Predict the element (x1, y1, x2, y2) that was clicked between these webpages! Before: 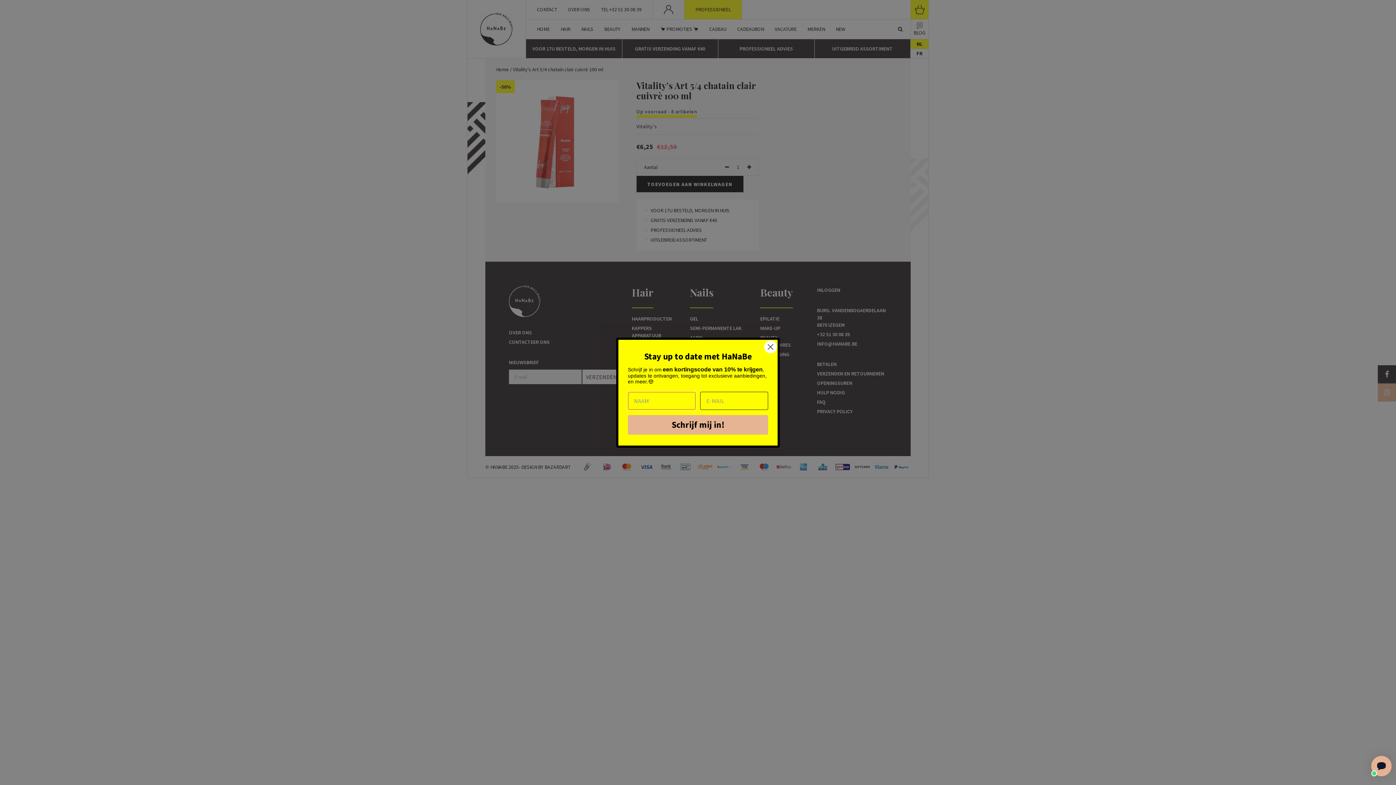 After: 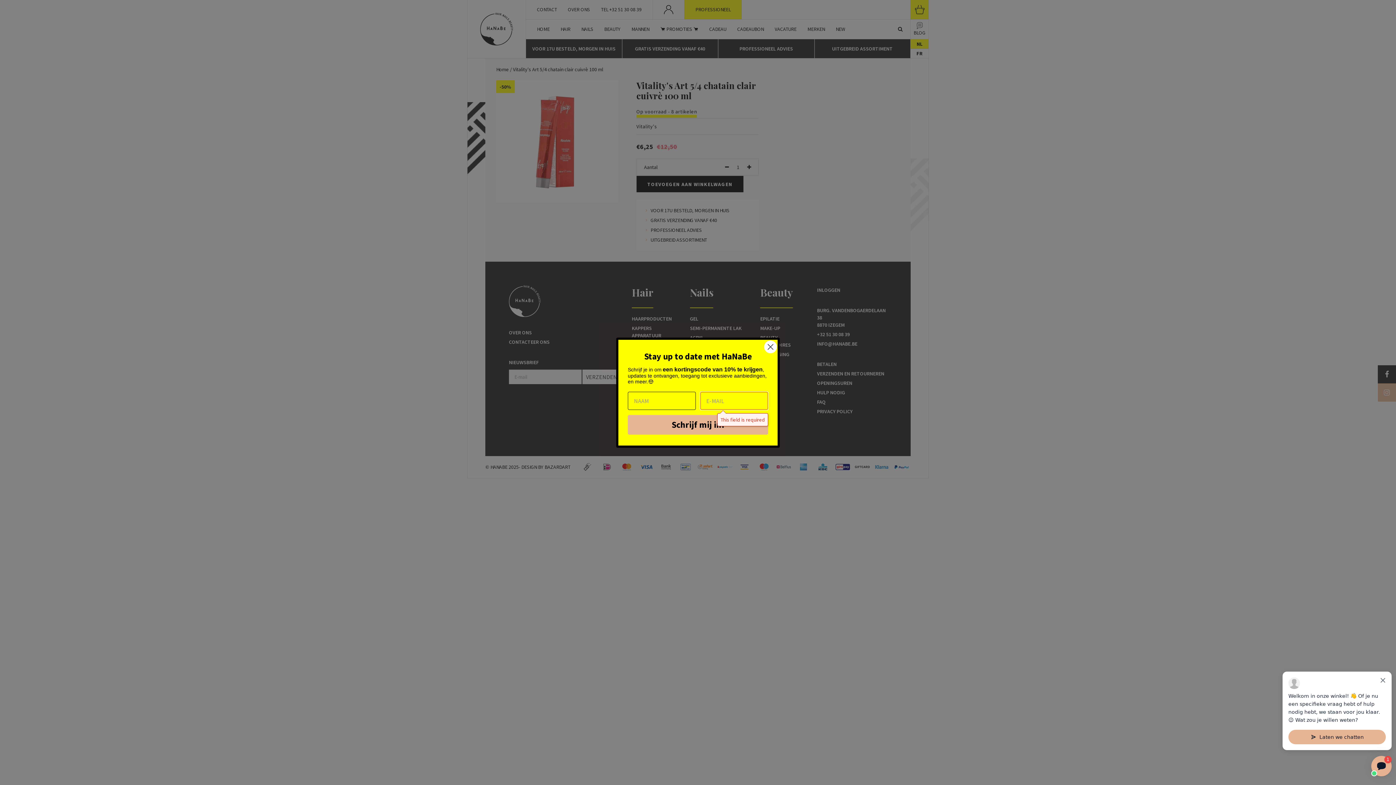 Action: label: Schrijf mij in! bbox: (628, 415, 768, 434)